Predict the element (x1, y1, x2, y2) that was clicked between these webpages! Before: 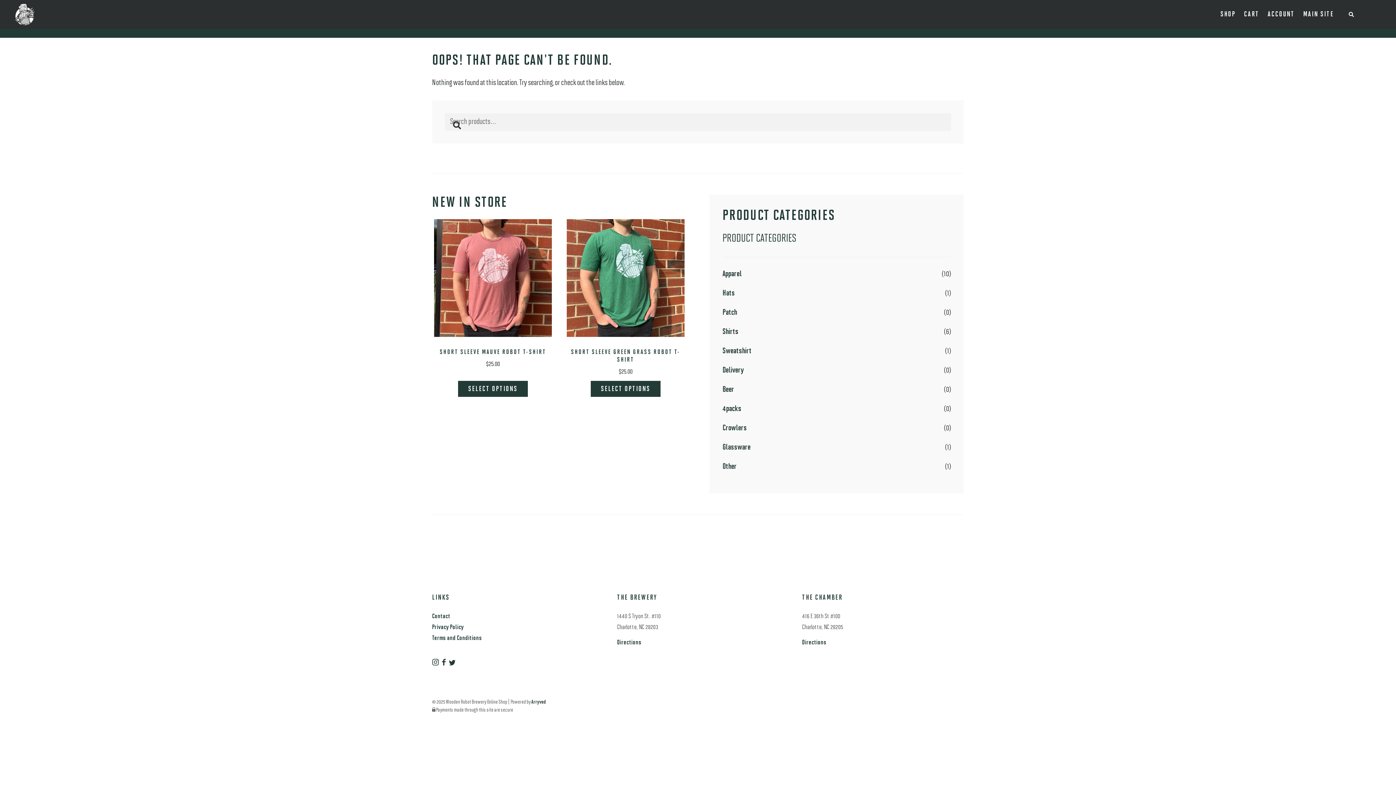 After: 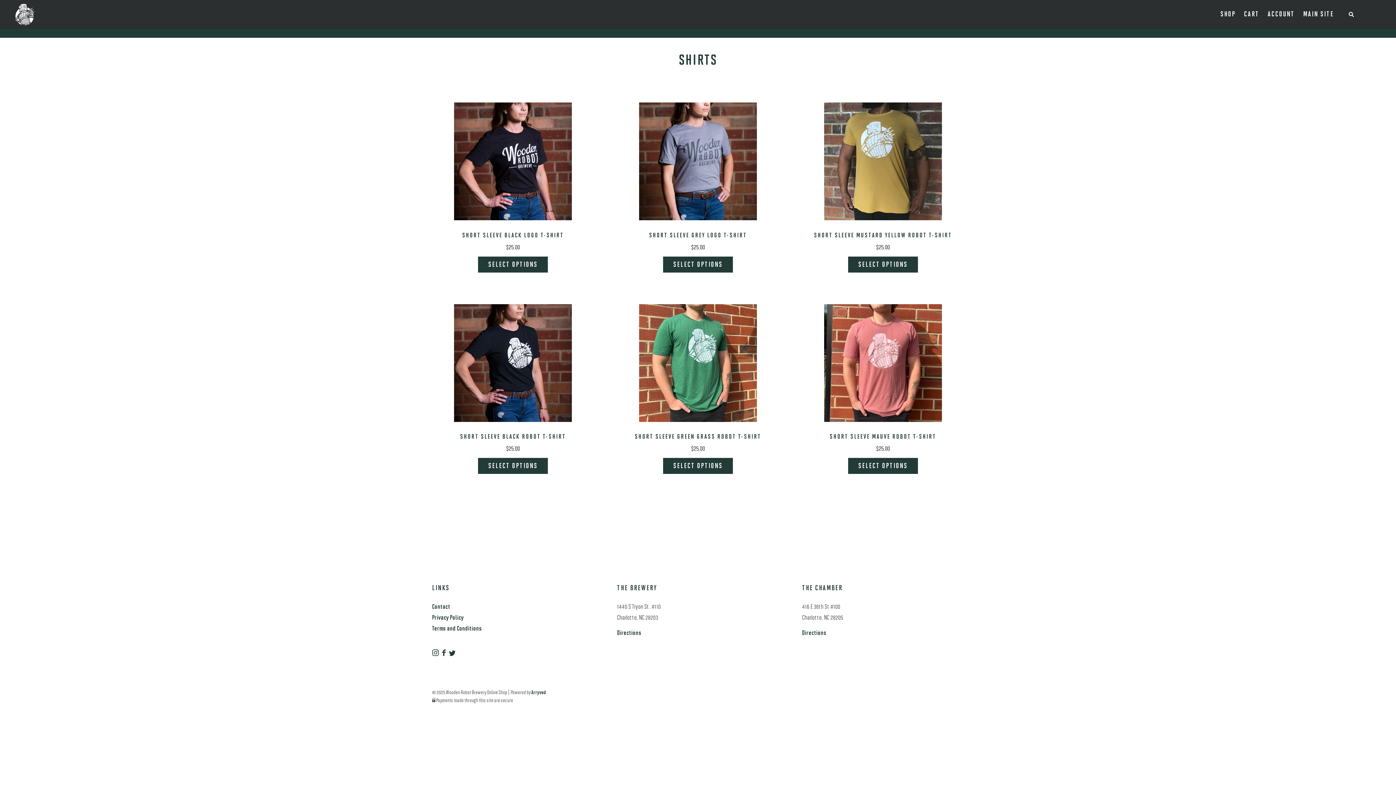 Action: bbox: (722, 328, 738, 336) label: Shirts